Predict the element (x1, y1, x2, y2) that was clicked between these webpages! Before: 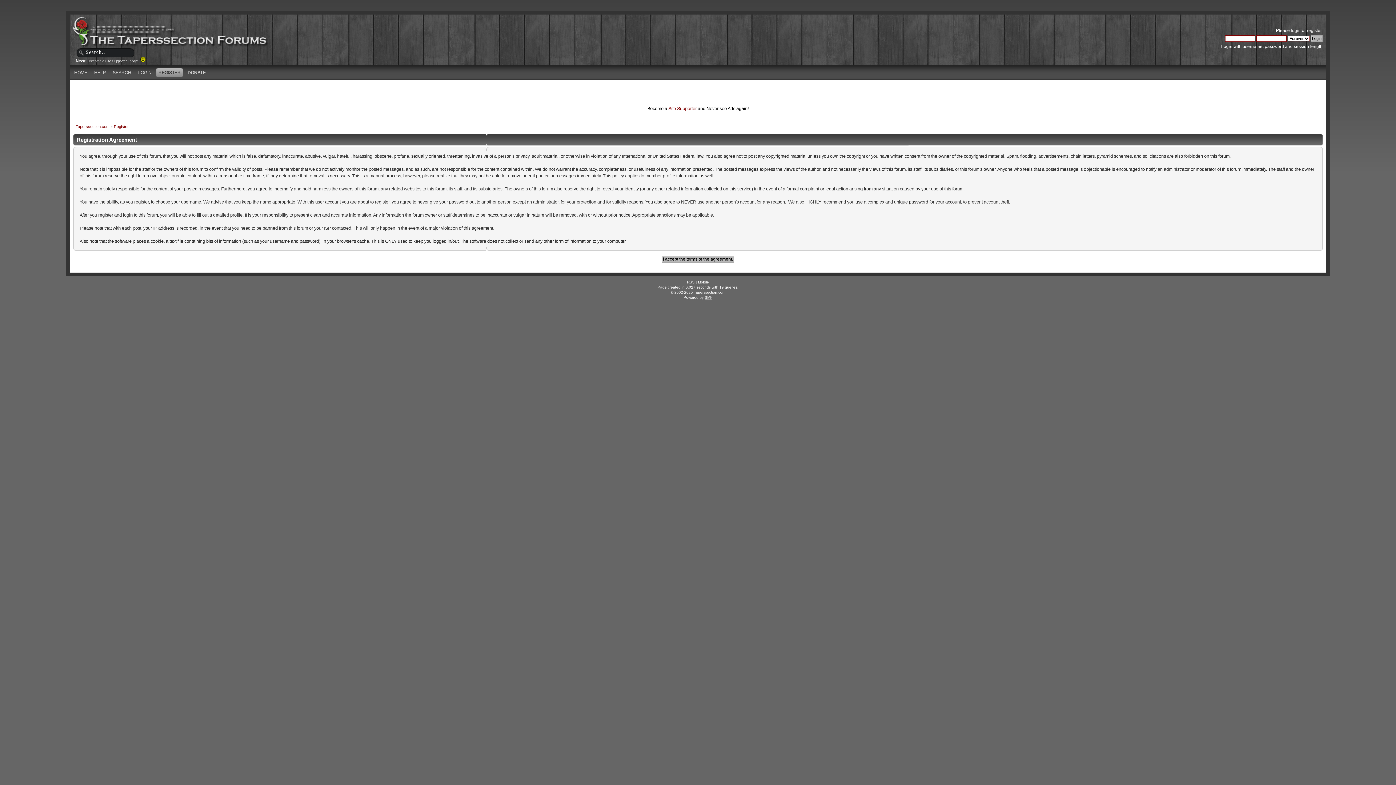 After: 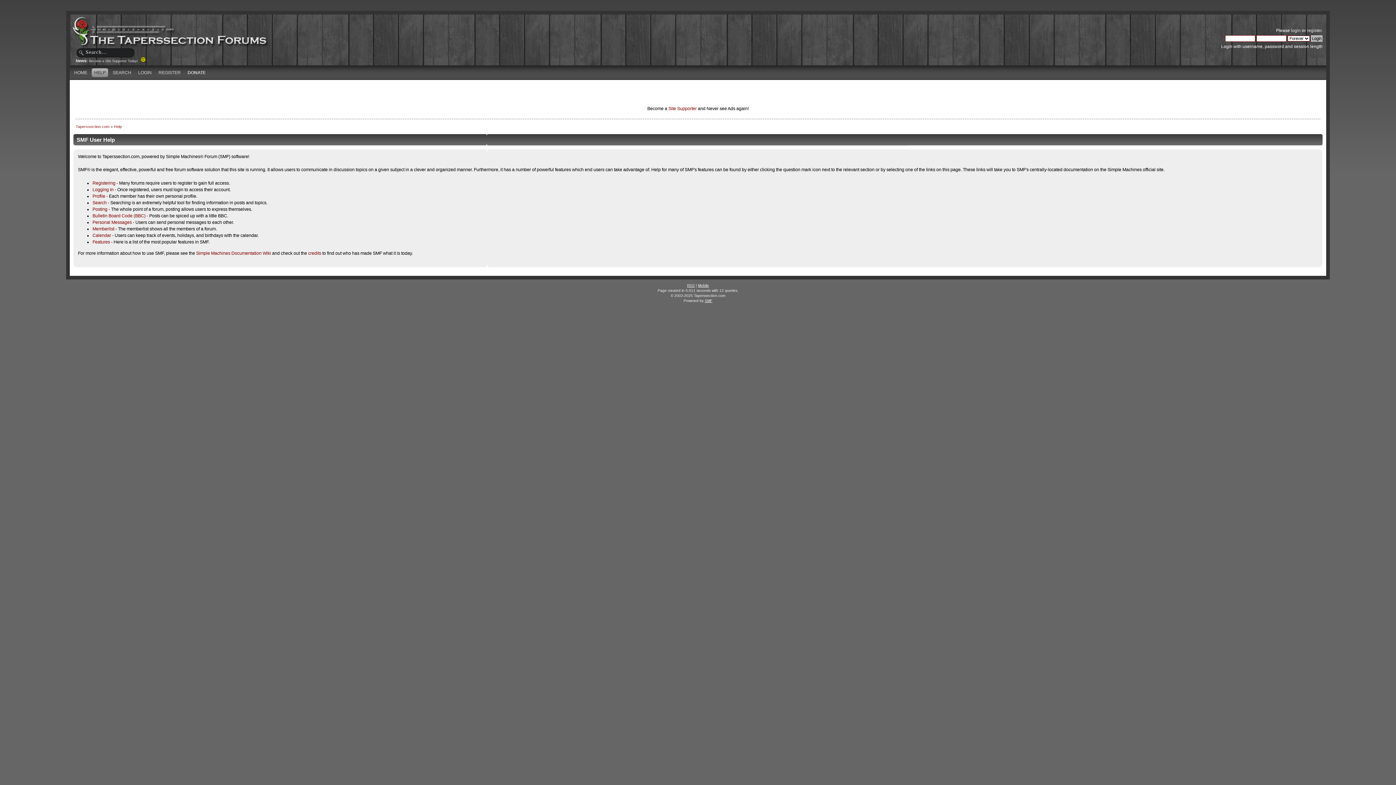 Action: label: HELP bbox: (91, 68, 108, 77)